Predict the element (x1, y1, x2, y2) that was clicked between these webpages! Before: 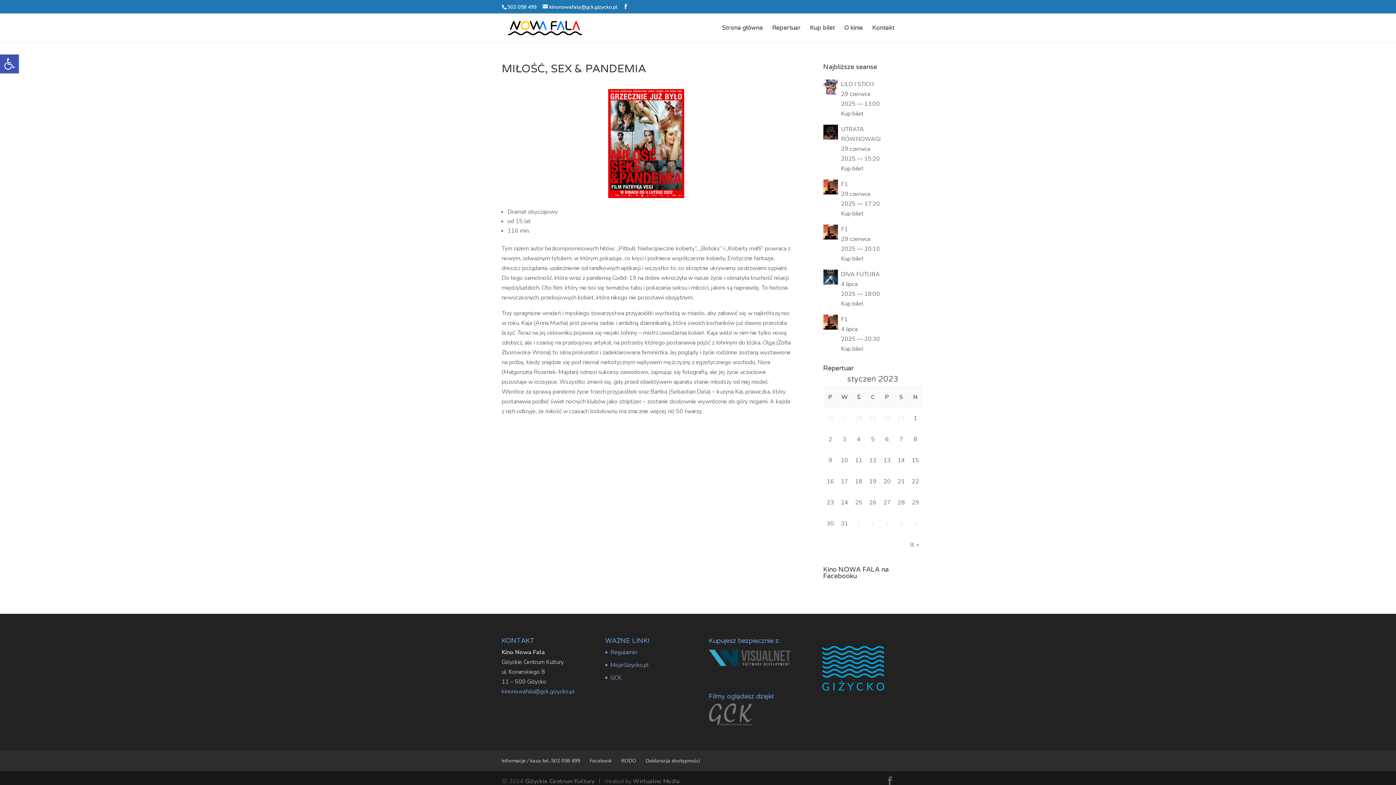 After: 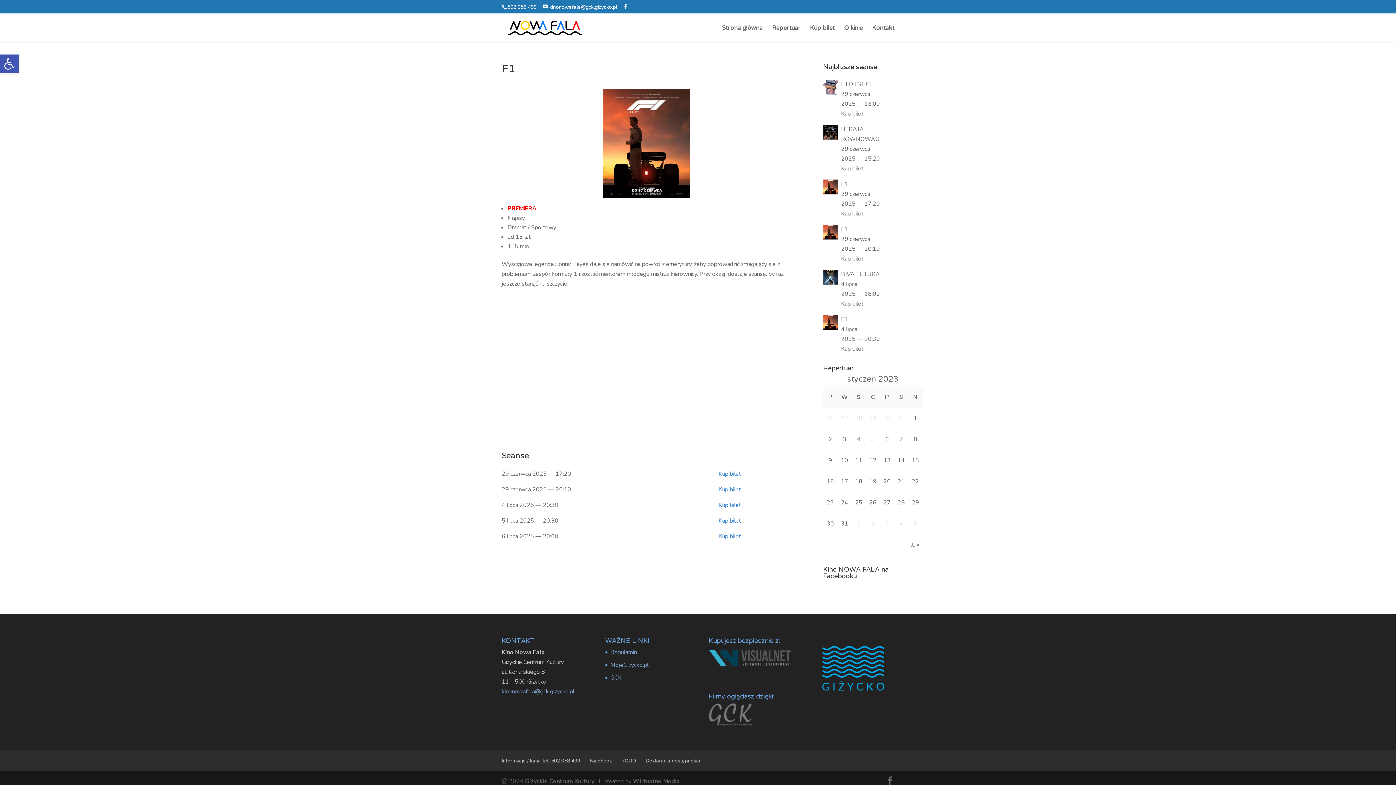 Action: label: F1 bbox: (841, 315, 848, 323)